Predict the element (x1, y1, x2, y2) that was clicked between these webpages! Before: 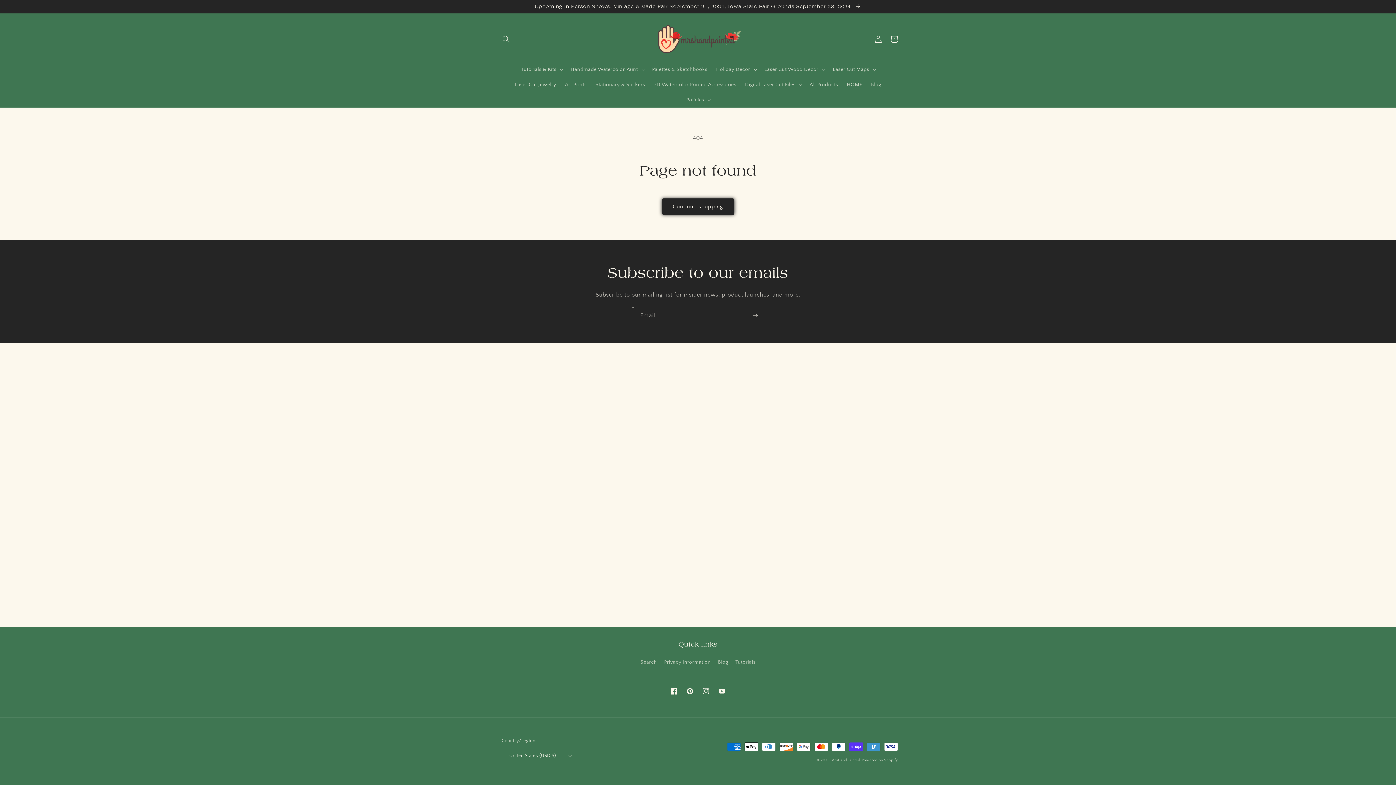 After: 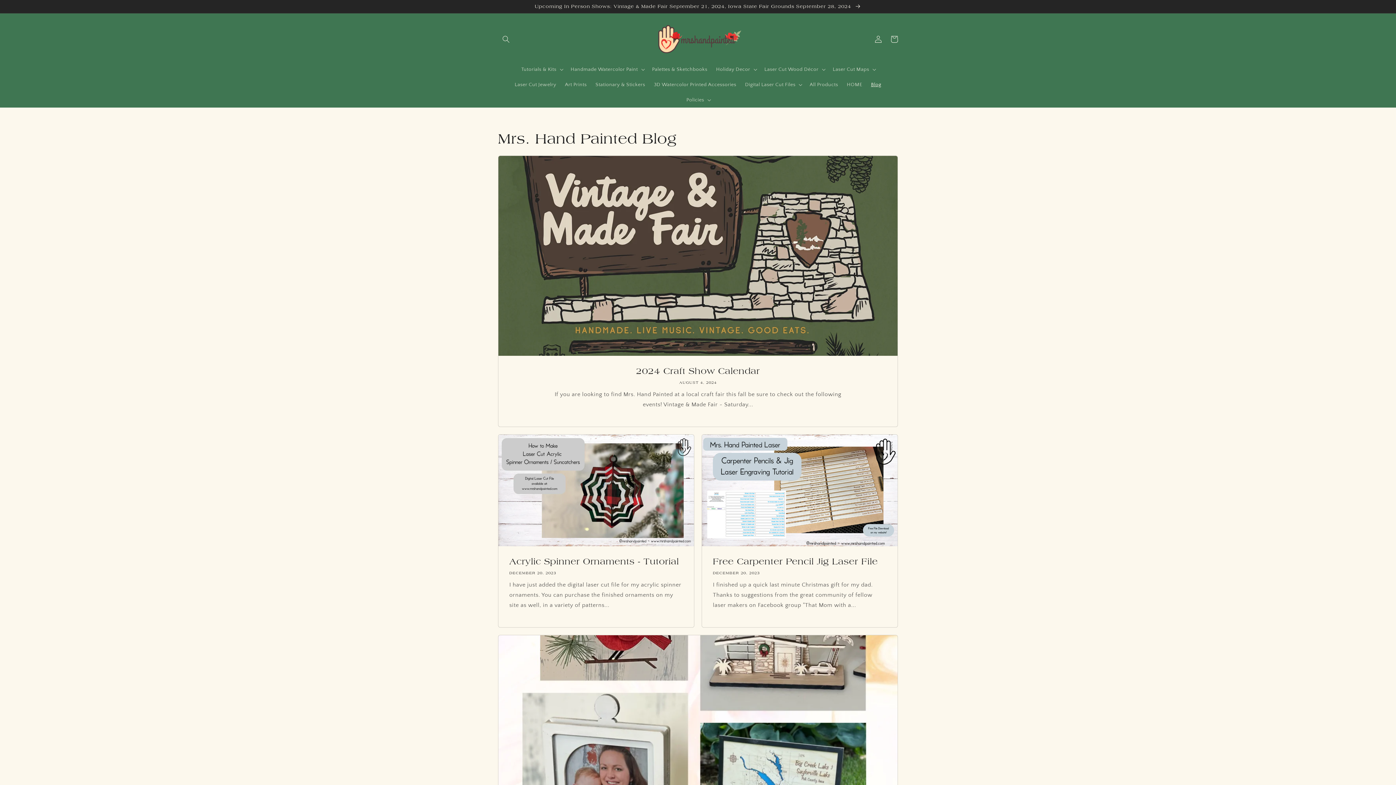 Action: bbox: (0, 0, 1396, 13) label: Upcoming In Person Shows: Vintage & Made Fair September 21, 2024, Iowa State Fair Grounds September 28, 2024 